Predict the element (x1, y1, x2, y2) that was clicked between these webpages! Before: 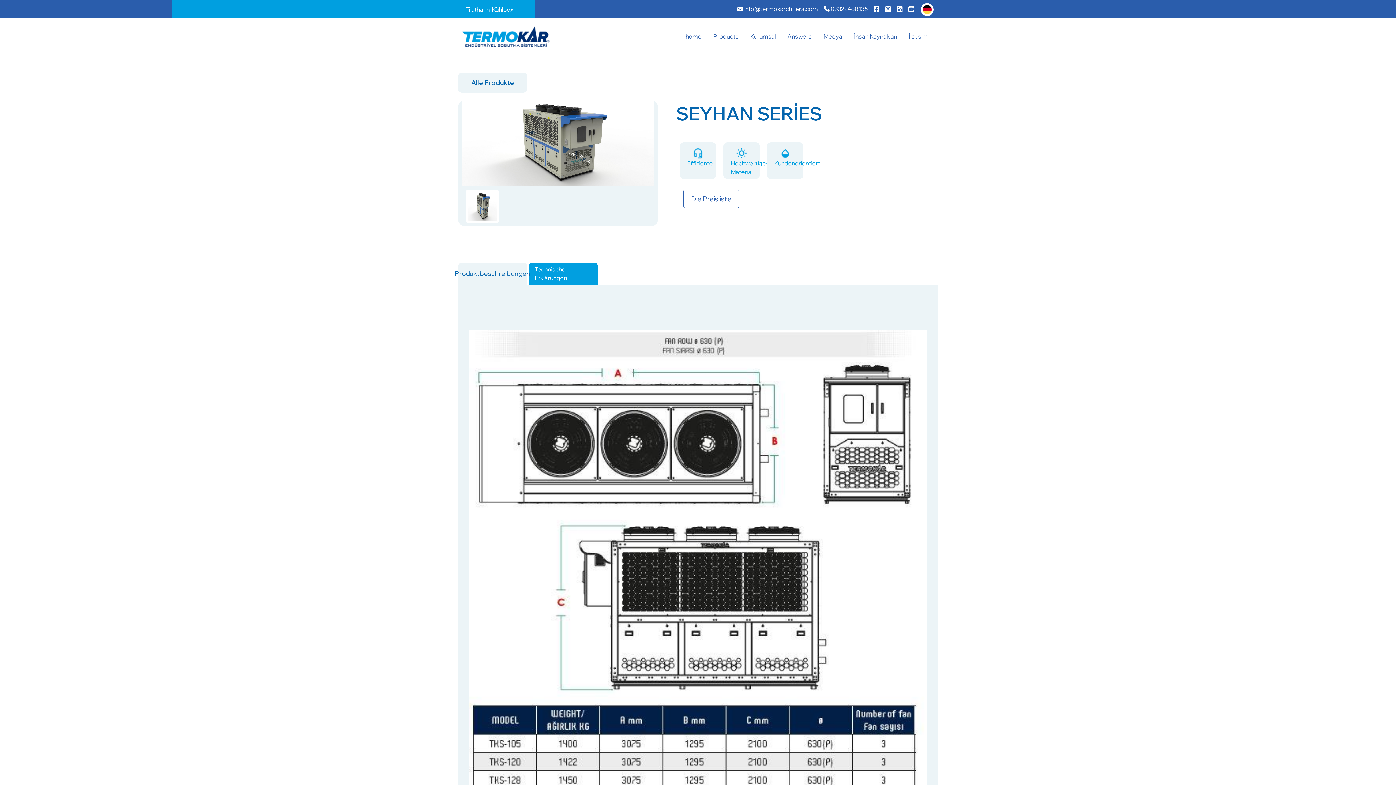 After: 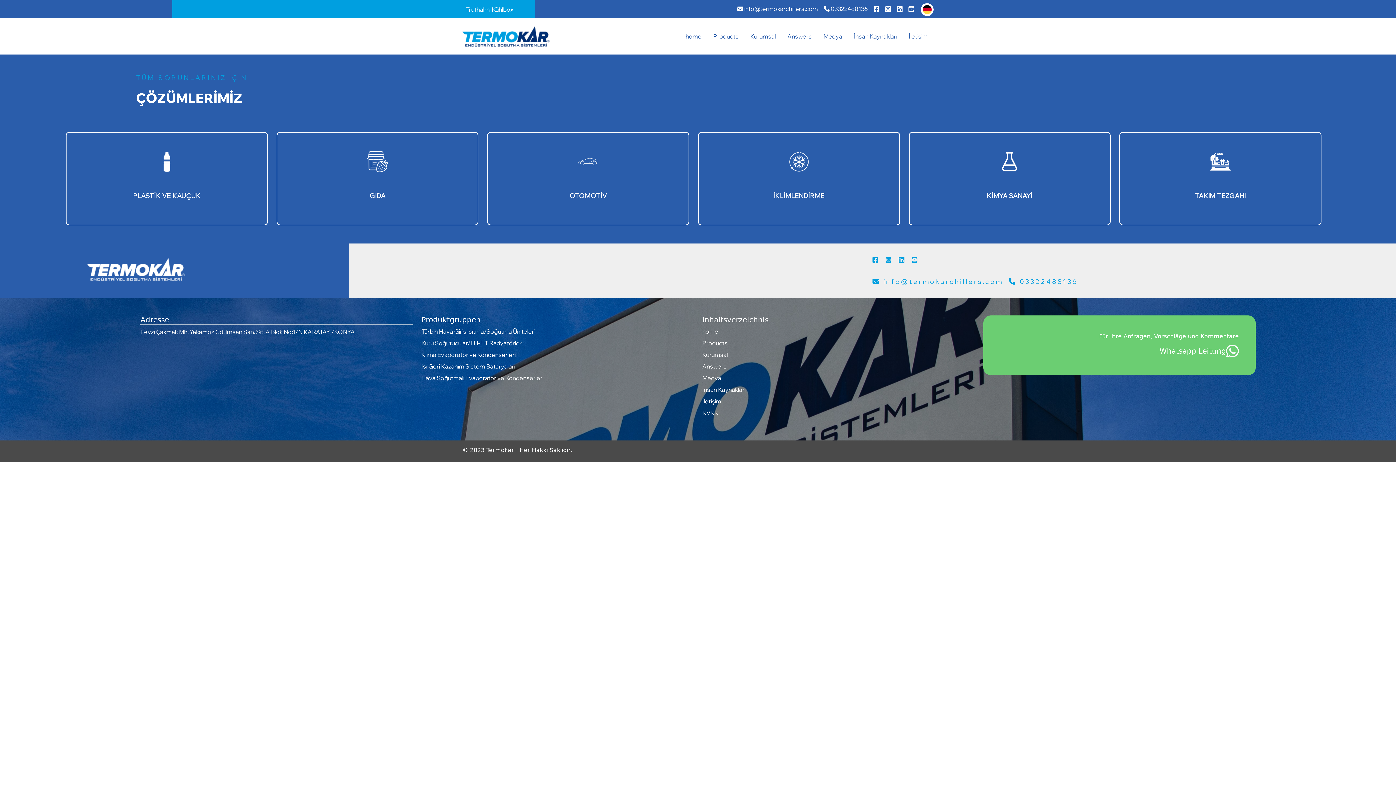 Action: label: Answers bbox: (784, 29, 814, 43)